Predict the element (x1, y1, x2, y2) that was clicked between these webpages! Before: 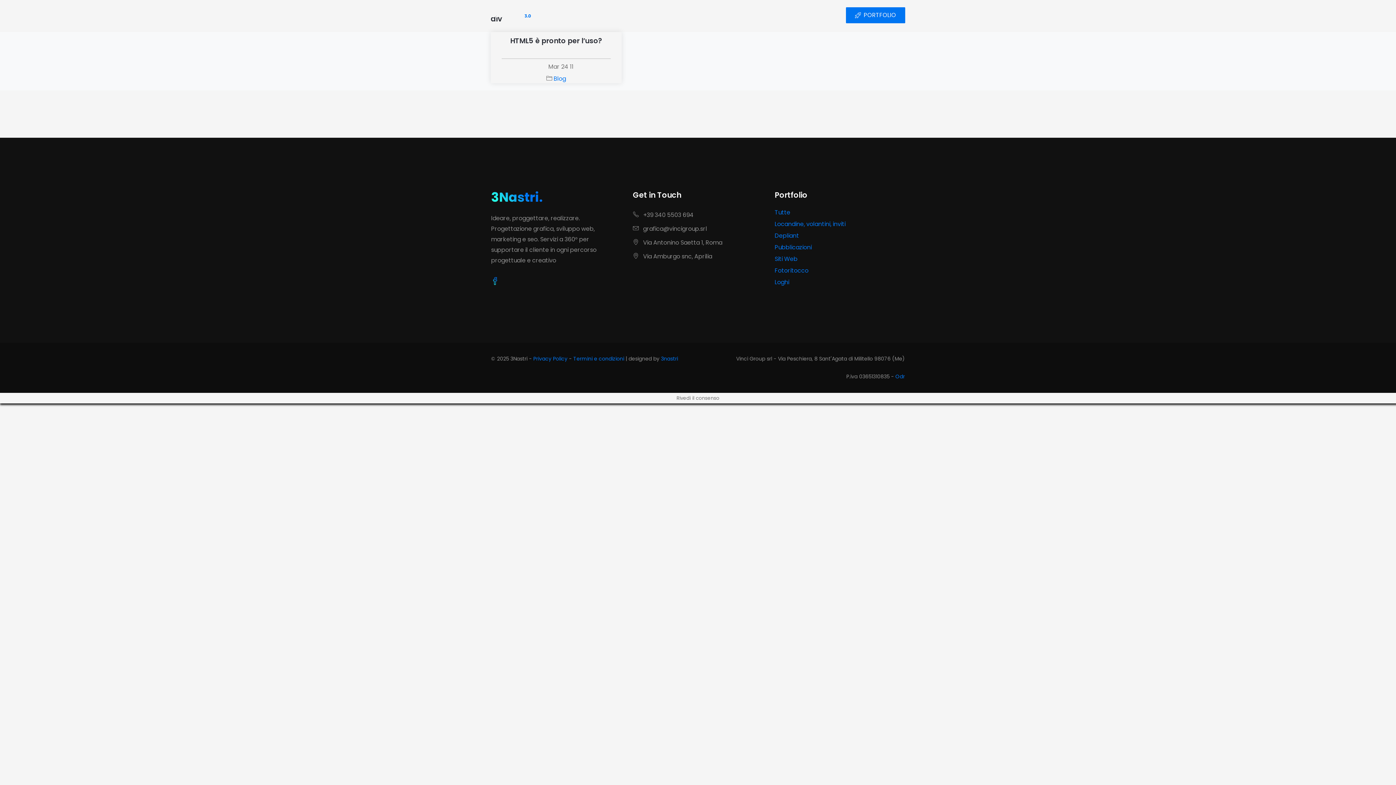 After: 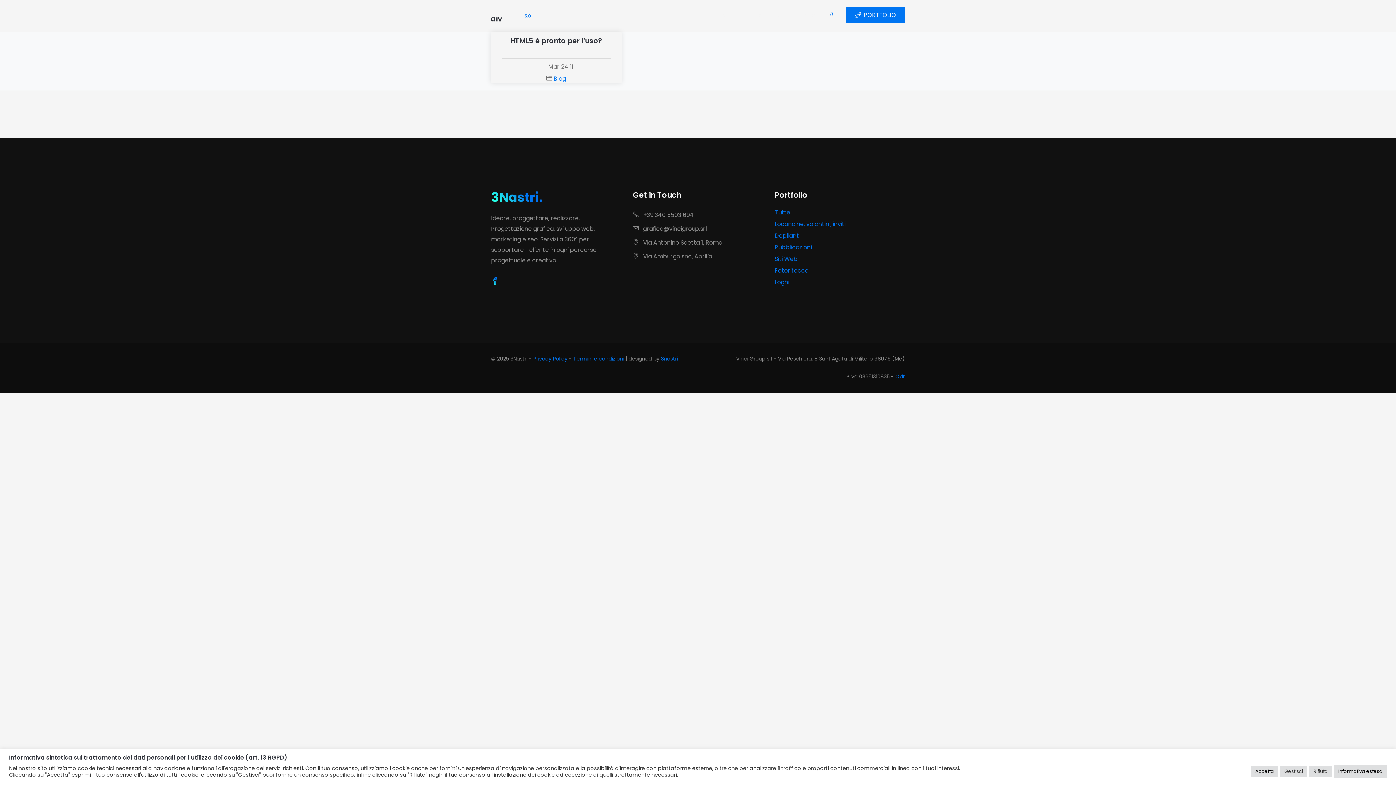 Action: bbox: (822, 9, 840, 21)